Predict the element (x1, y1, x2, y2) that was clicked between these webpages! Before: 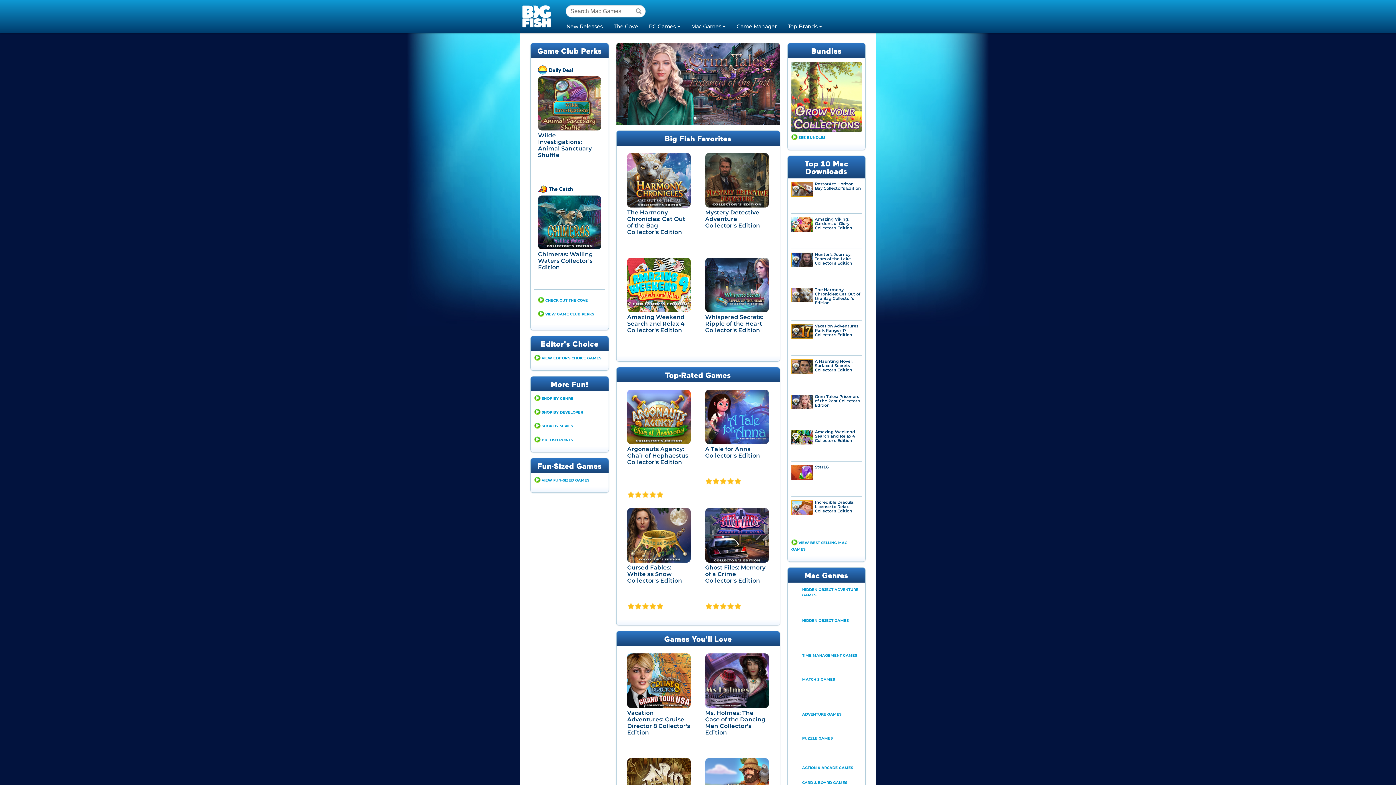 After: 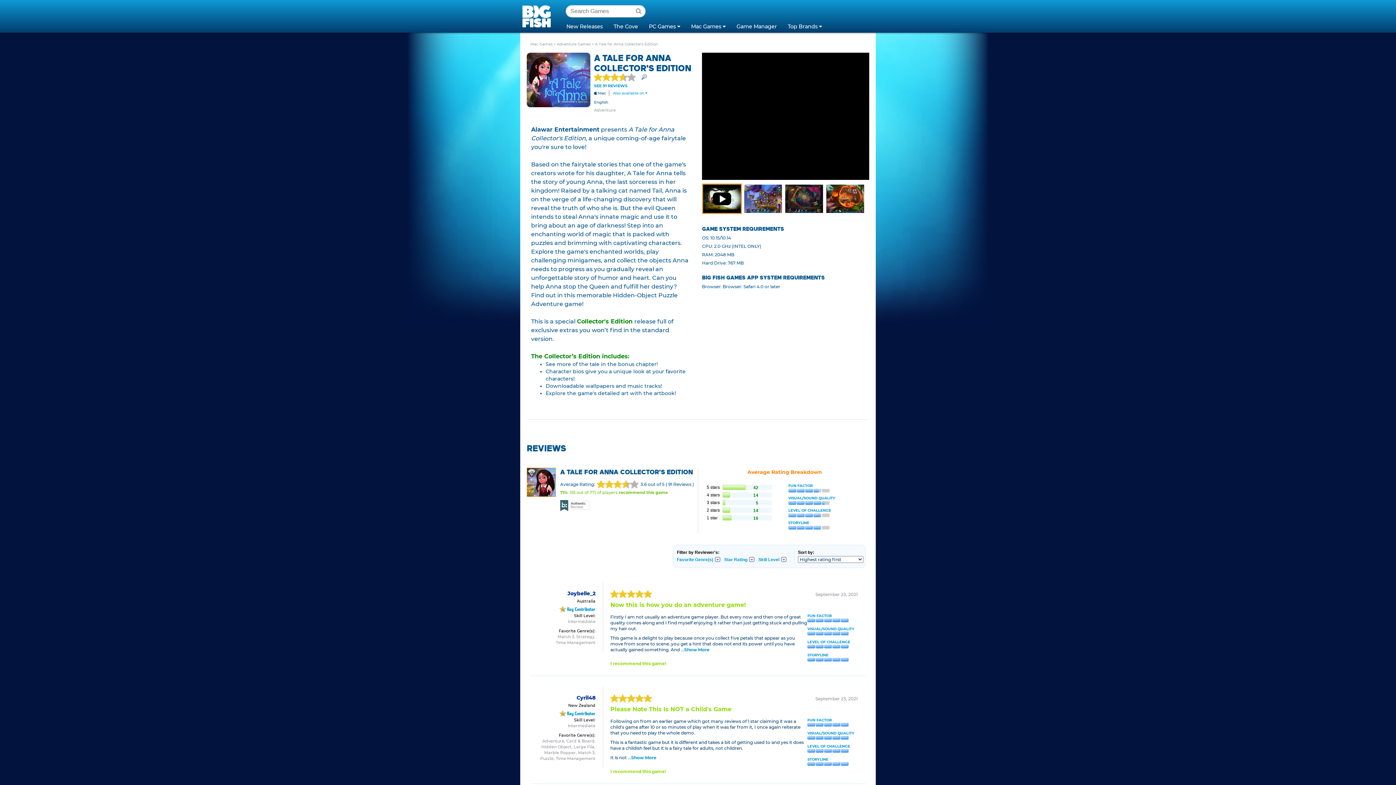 Action: bbox: (705, 440, 769, 445)